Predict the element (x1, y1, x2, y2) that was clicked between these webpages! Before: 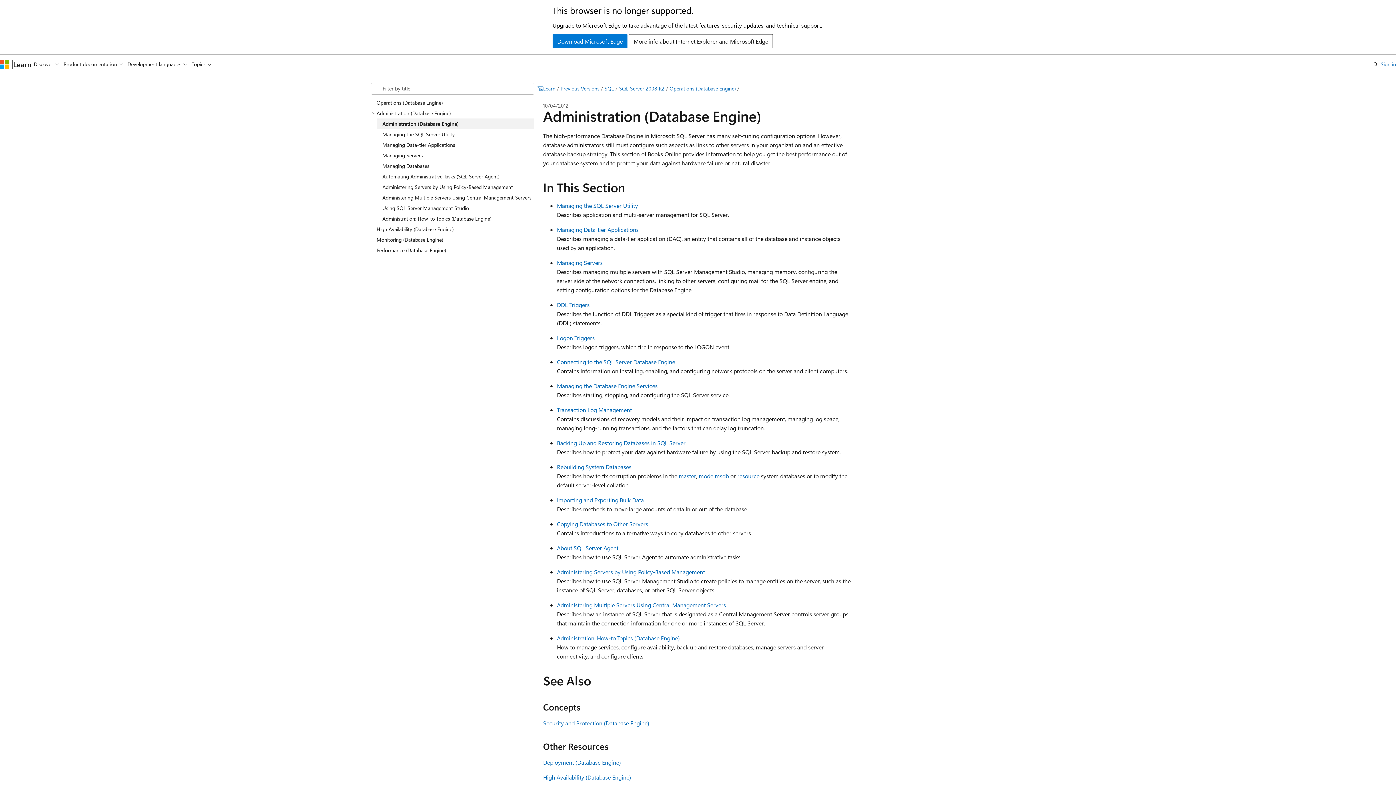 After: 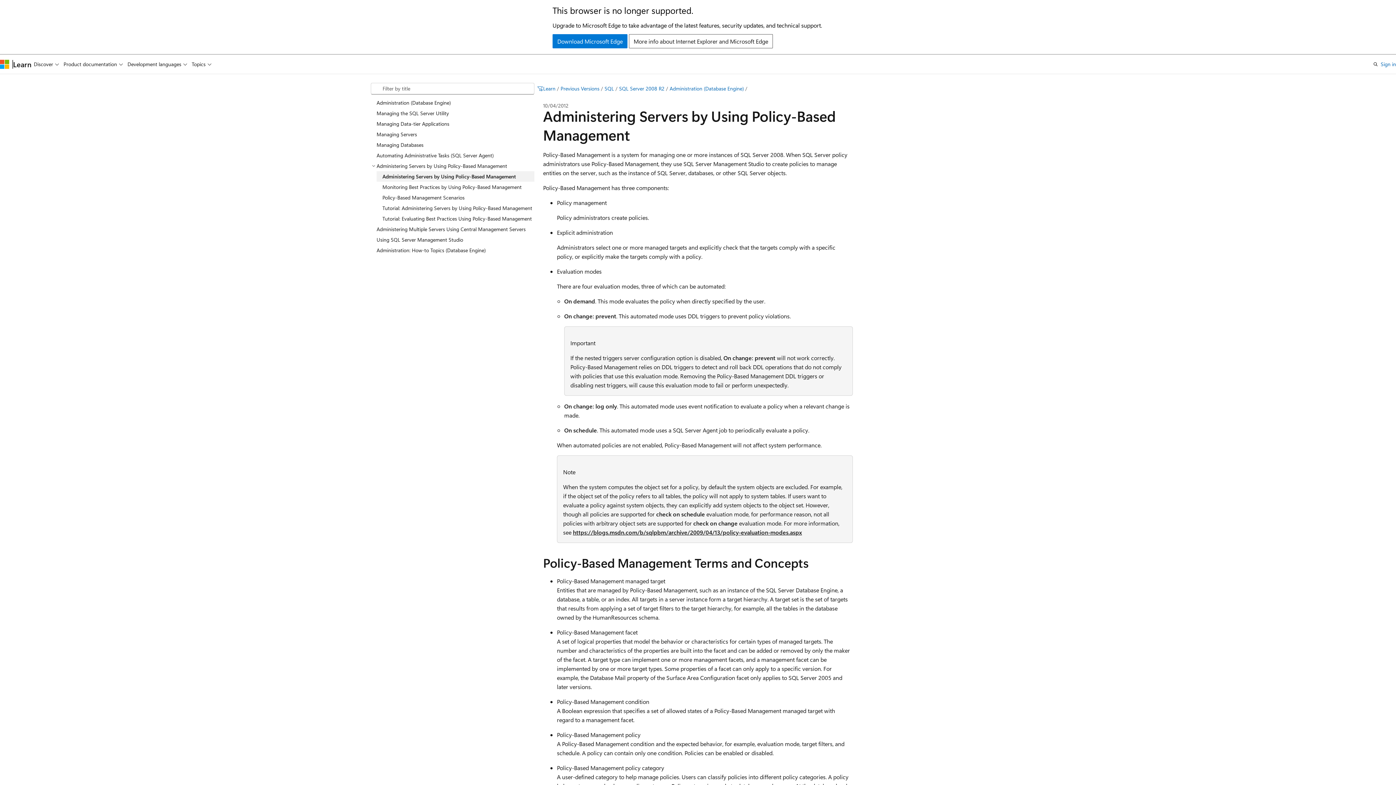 Action: bbox: (376, 181, 534, 192) label: Administering Servers by Using Policy-Based Management